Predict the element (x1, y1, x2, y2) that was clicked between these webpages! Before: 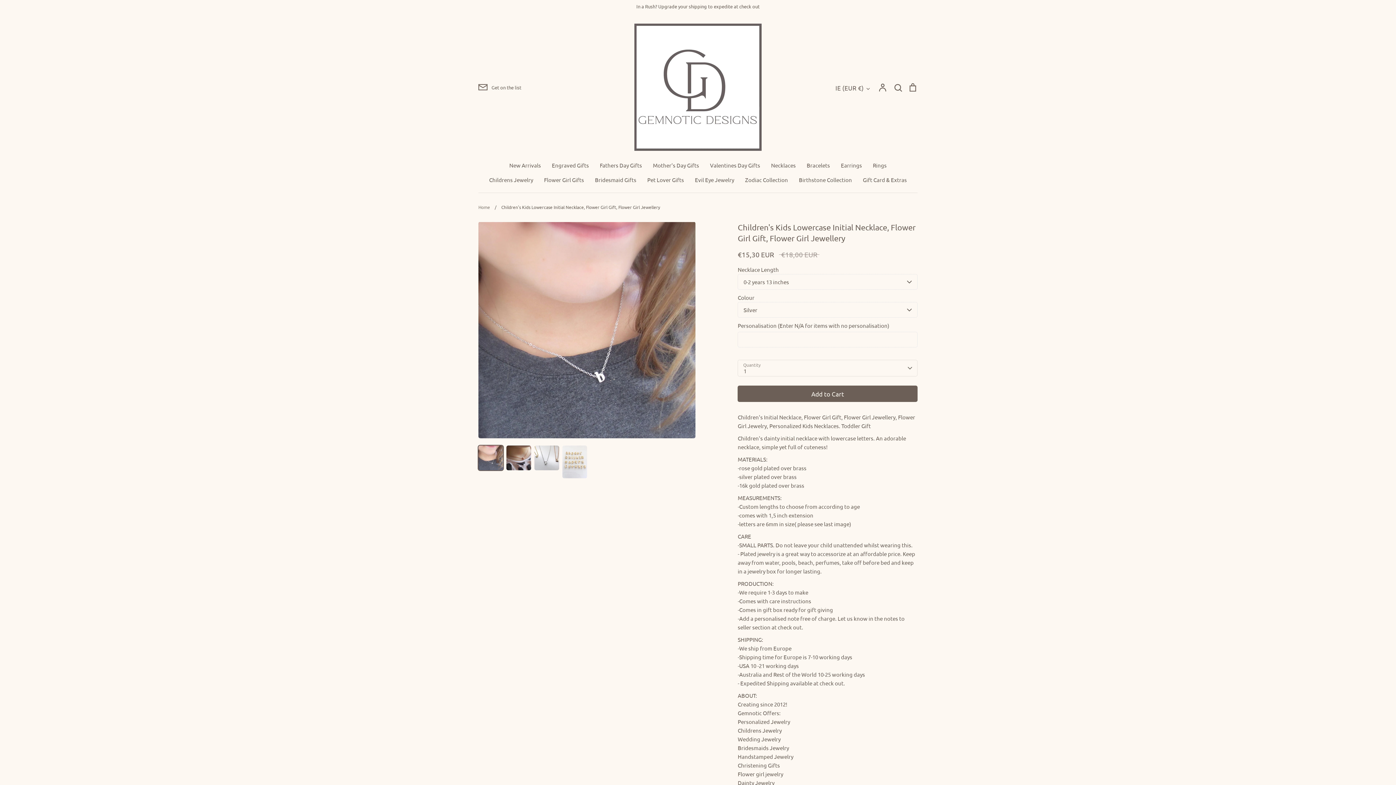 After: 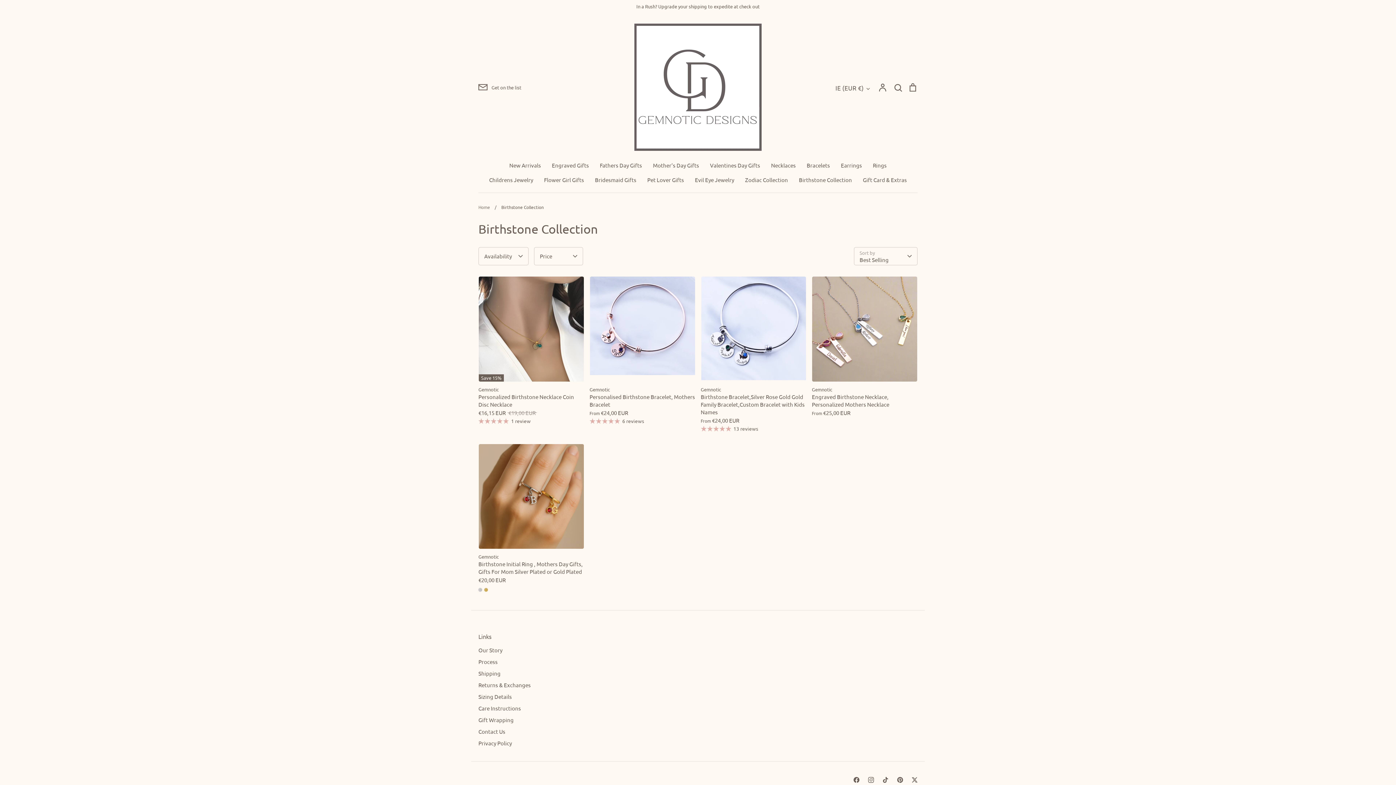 Action: bbox: (799, 176, 852, 183) label: Birthstone Collection